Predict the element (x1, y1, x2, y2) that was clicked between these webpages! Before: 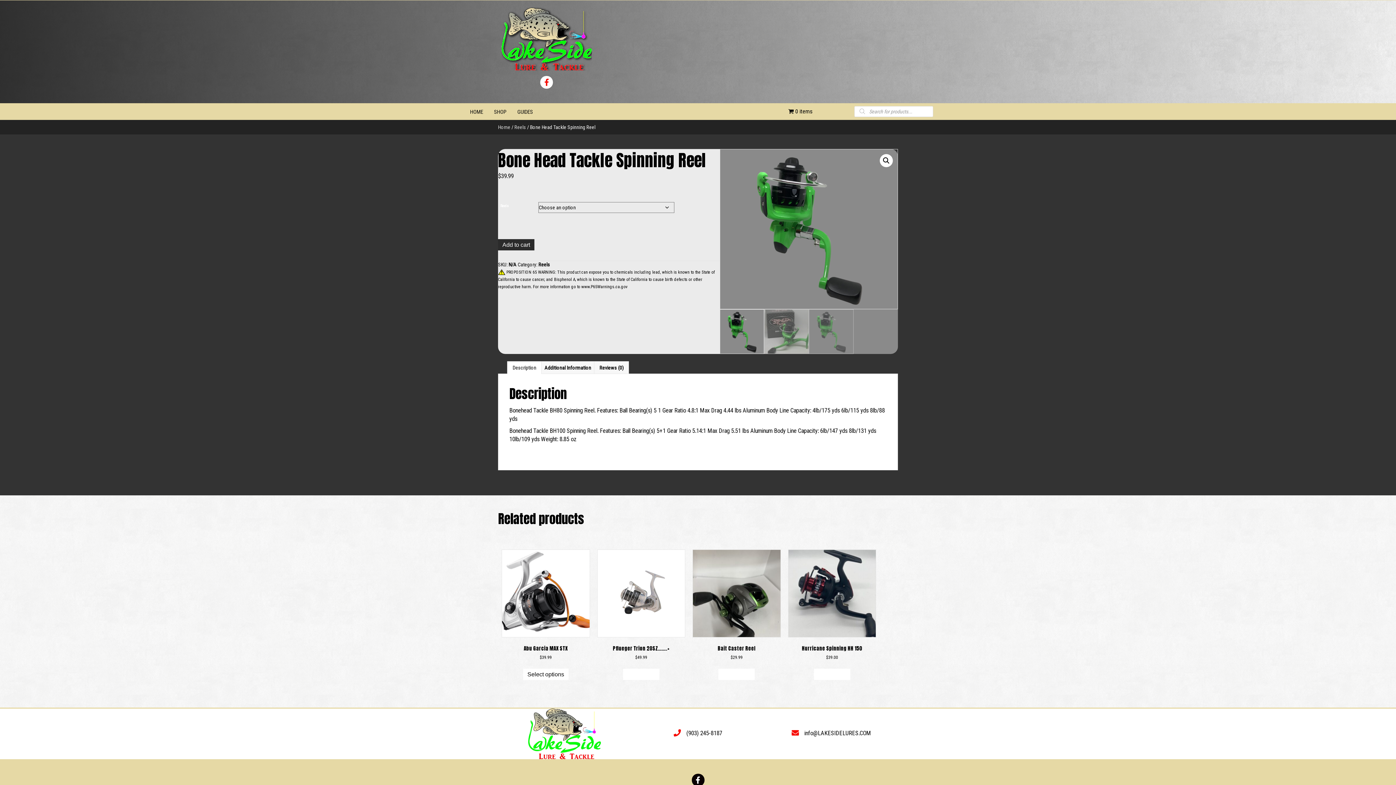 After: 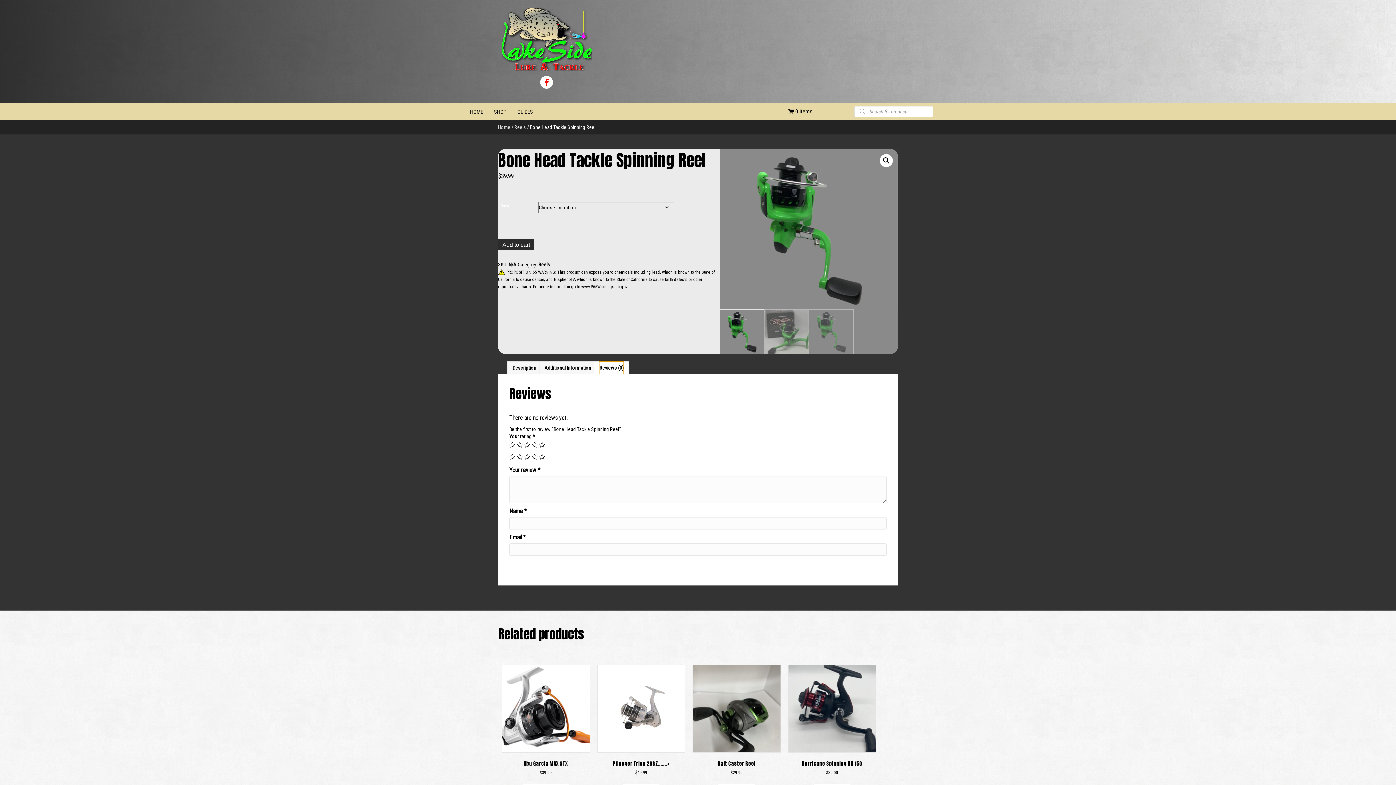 Action: label: Reviews (0) bbox: (599, 361, 623, 374)